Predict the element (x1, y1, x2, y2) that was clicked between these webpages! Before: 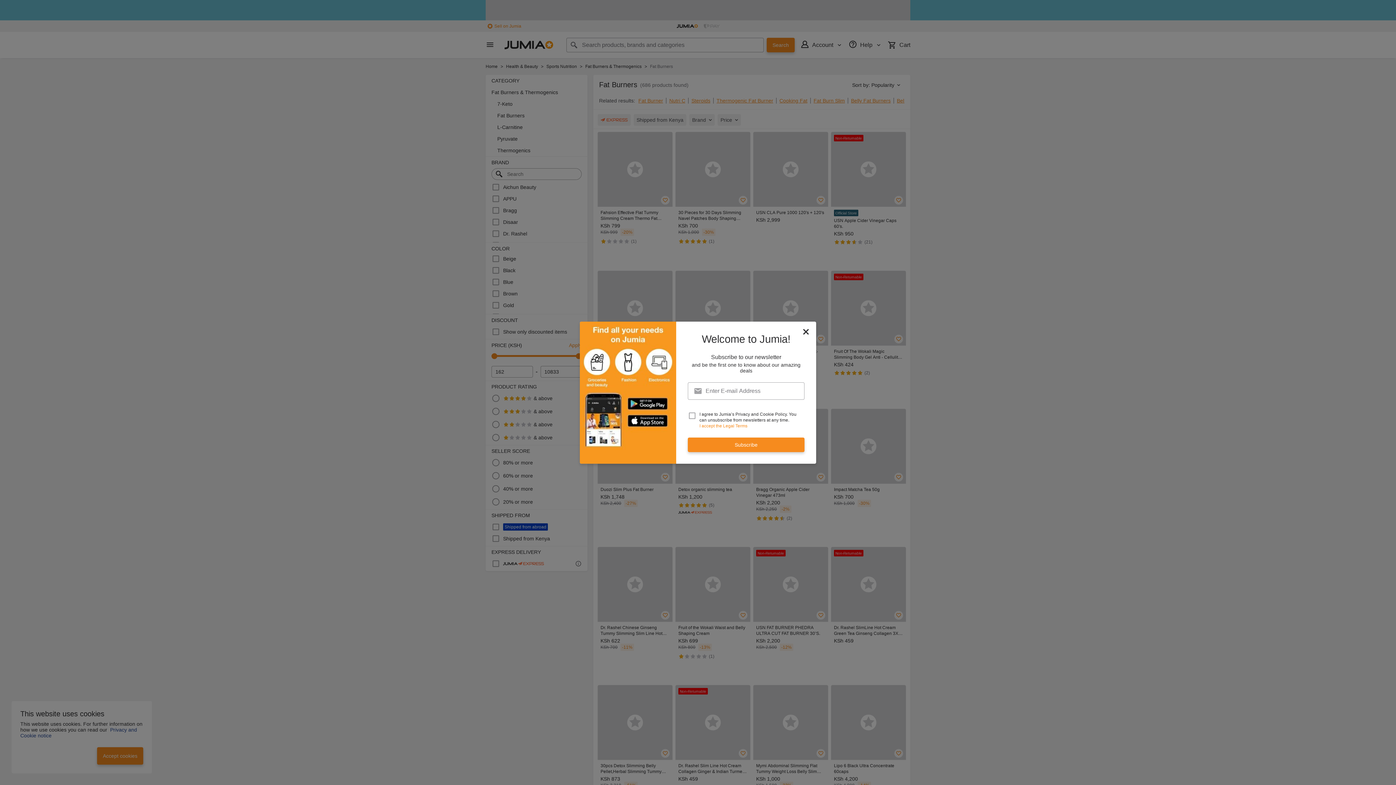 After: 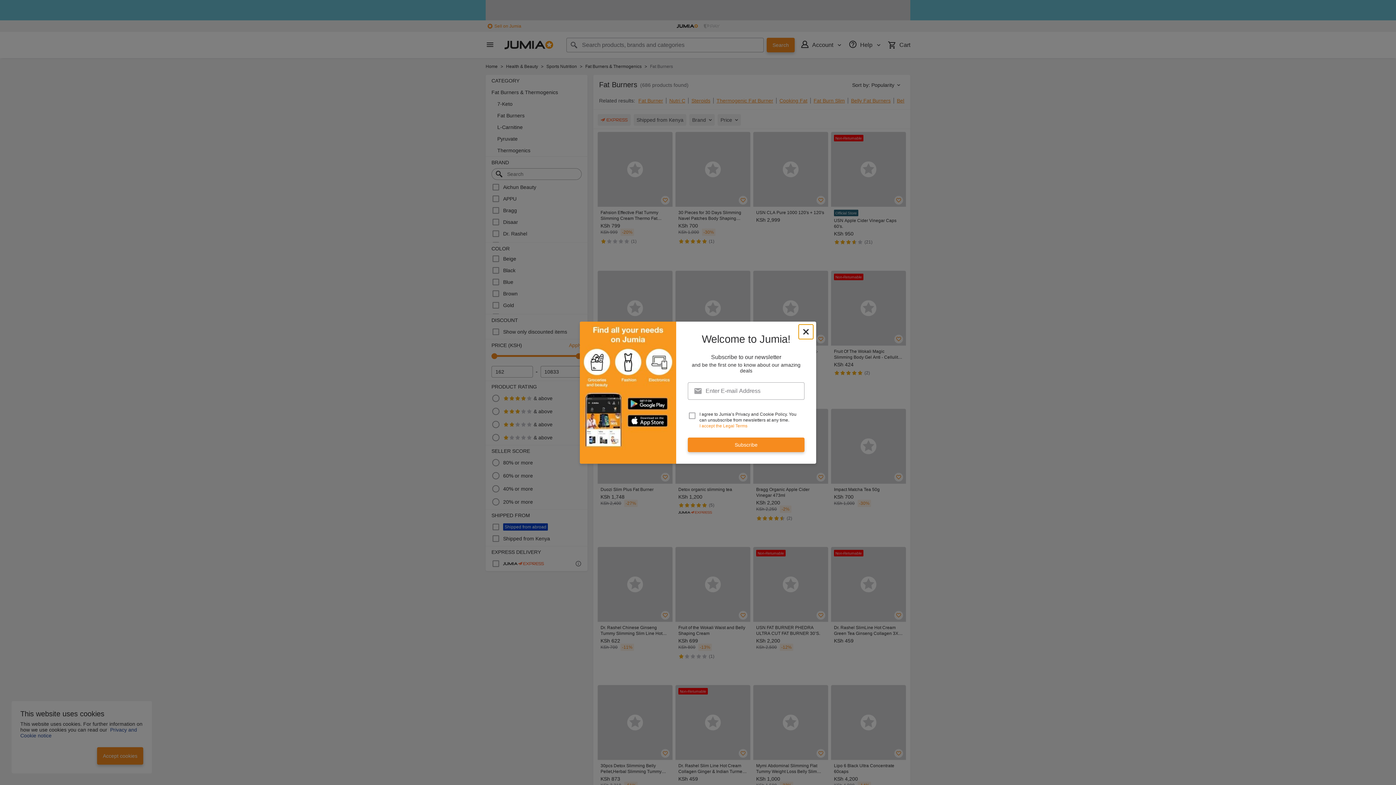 Action: bbox: (798, 324, 813, 339) label: newsletter_popup_close-cta